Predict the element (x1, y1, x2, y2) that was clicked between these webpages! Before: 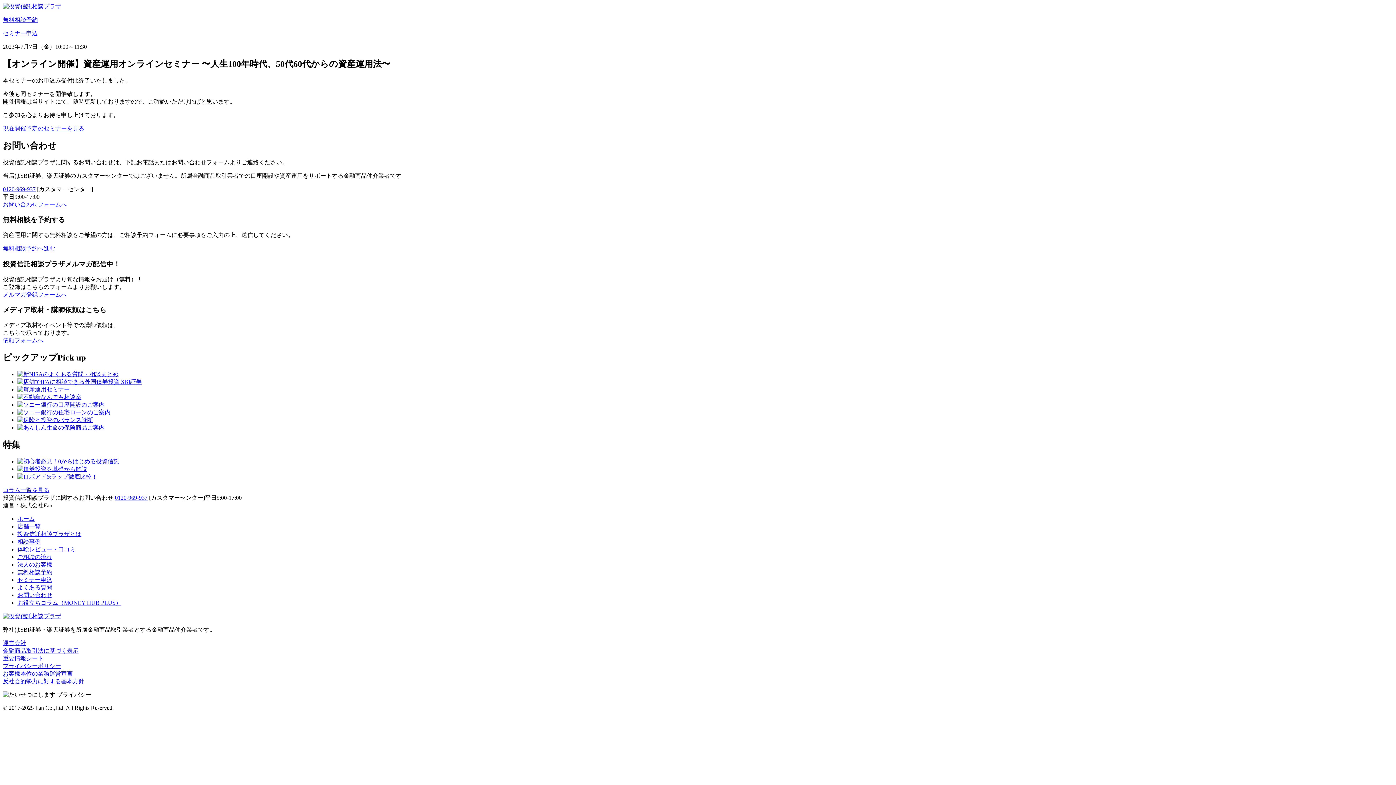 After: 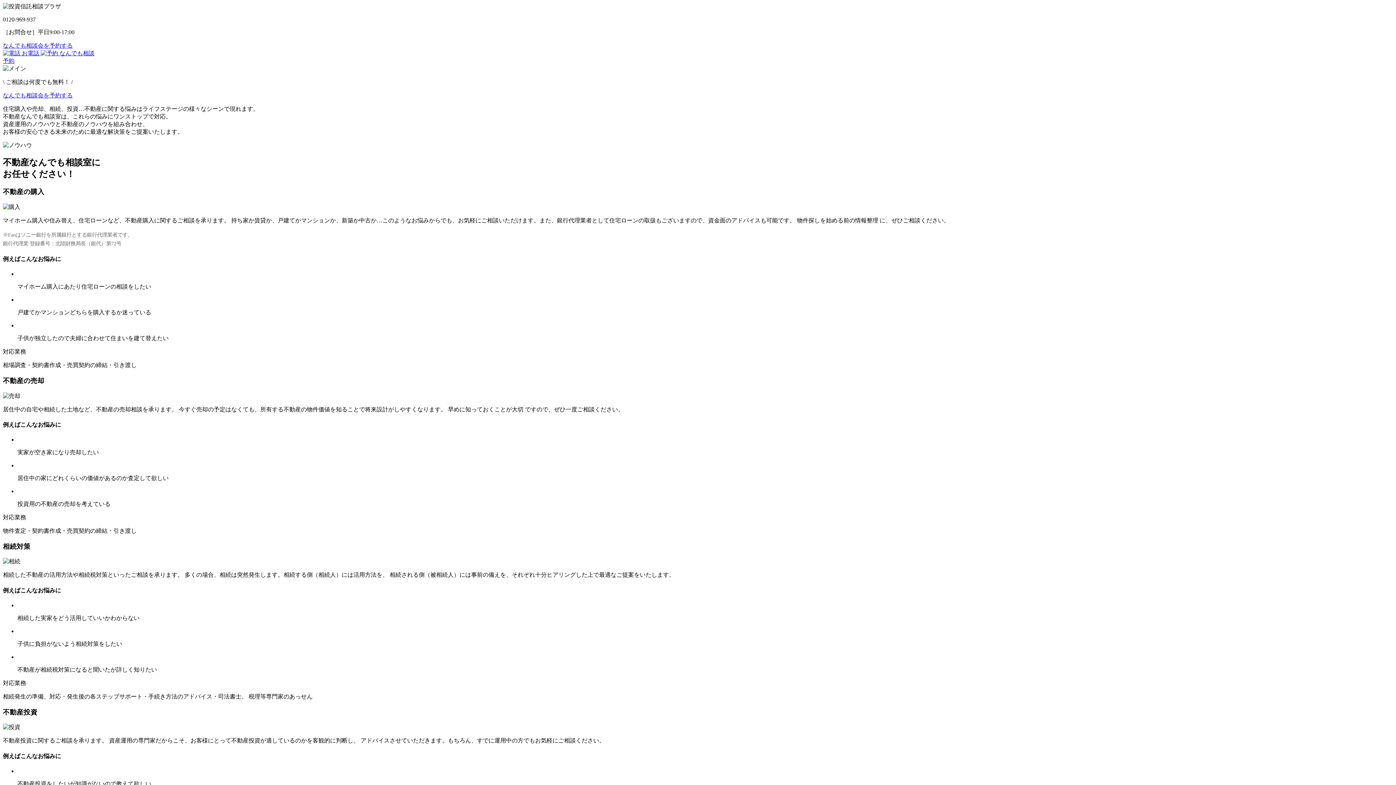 Action: bbox: (17, 394, 81, 400)